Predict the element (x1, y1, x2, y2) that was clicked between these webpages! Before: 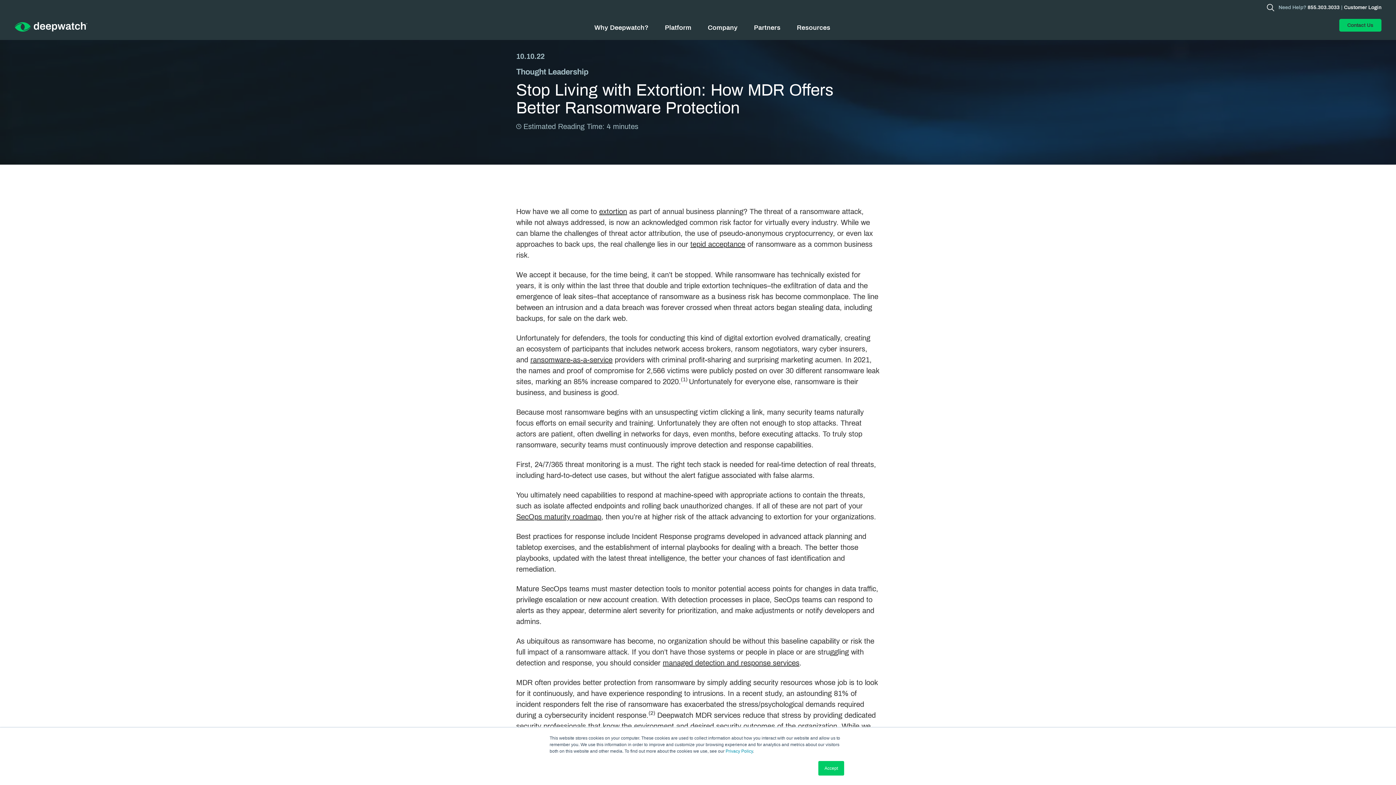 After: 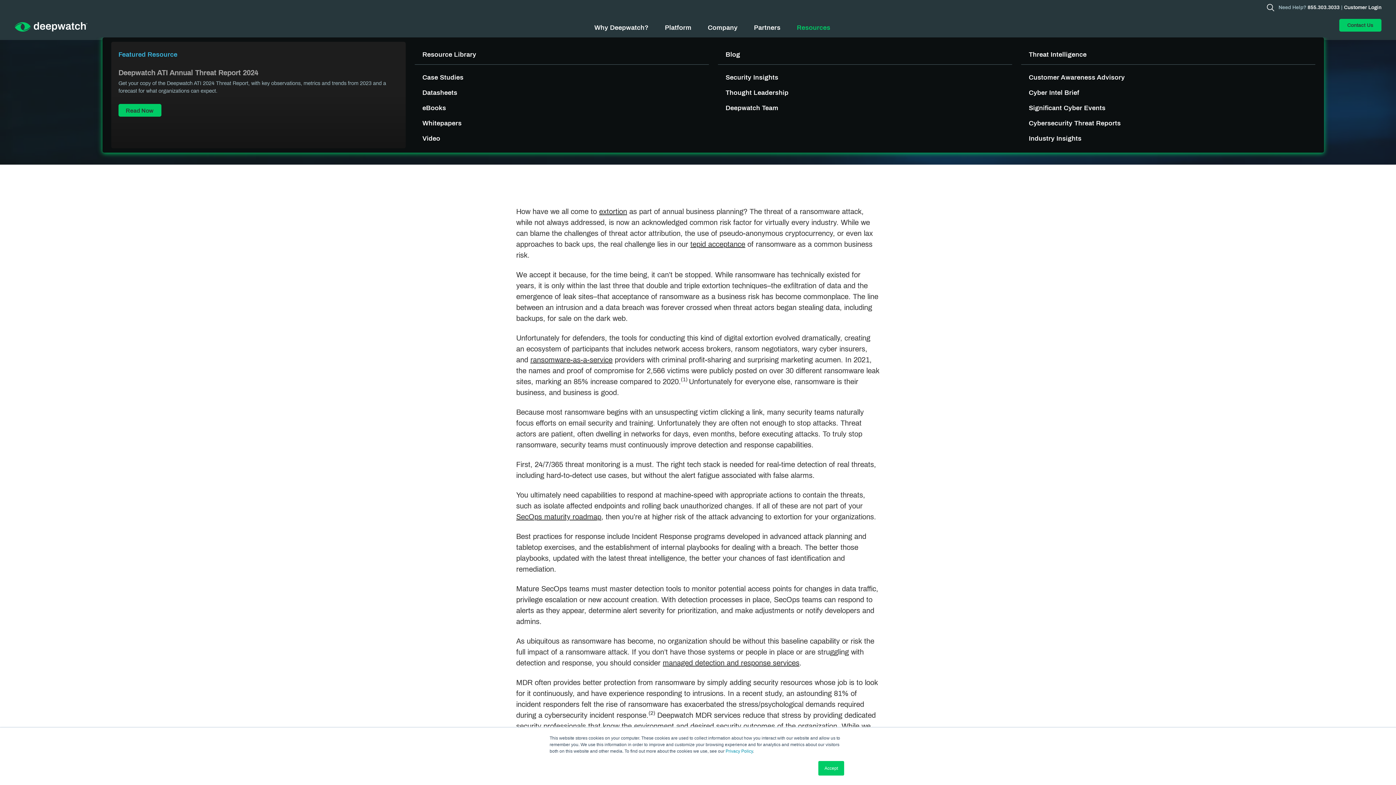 Action: label: Resources bbox: (789, 15, 839, 37)